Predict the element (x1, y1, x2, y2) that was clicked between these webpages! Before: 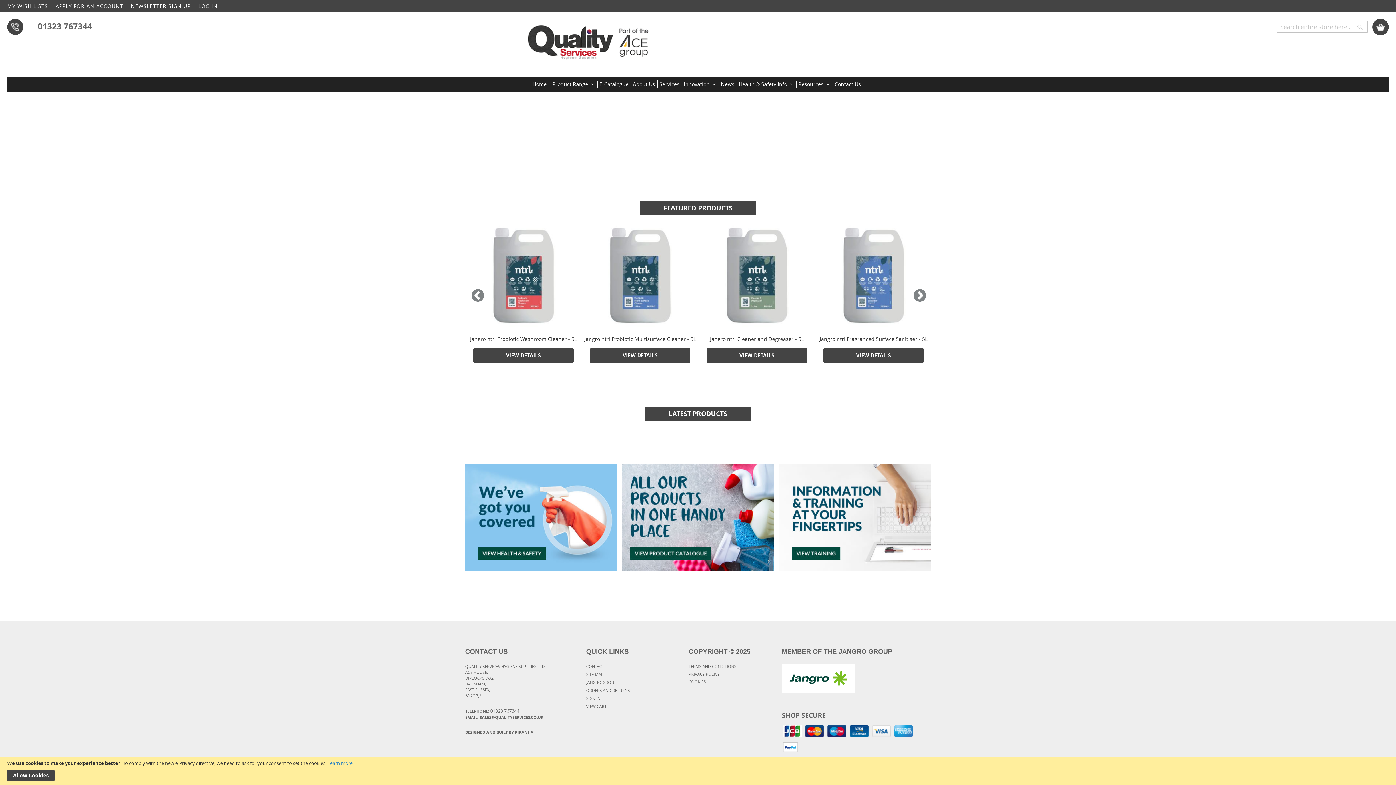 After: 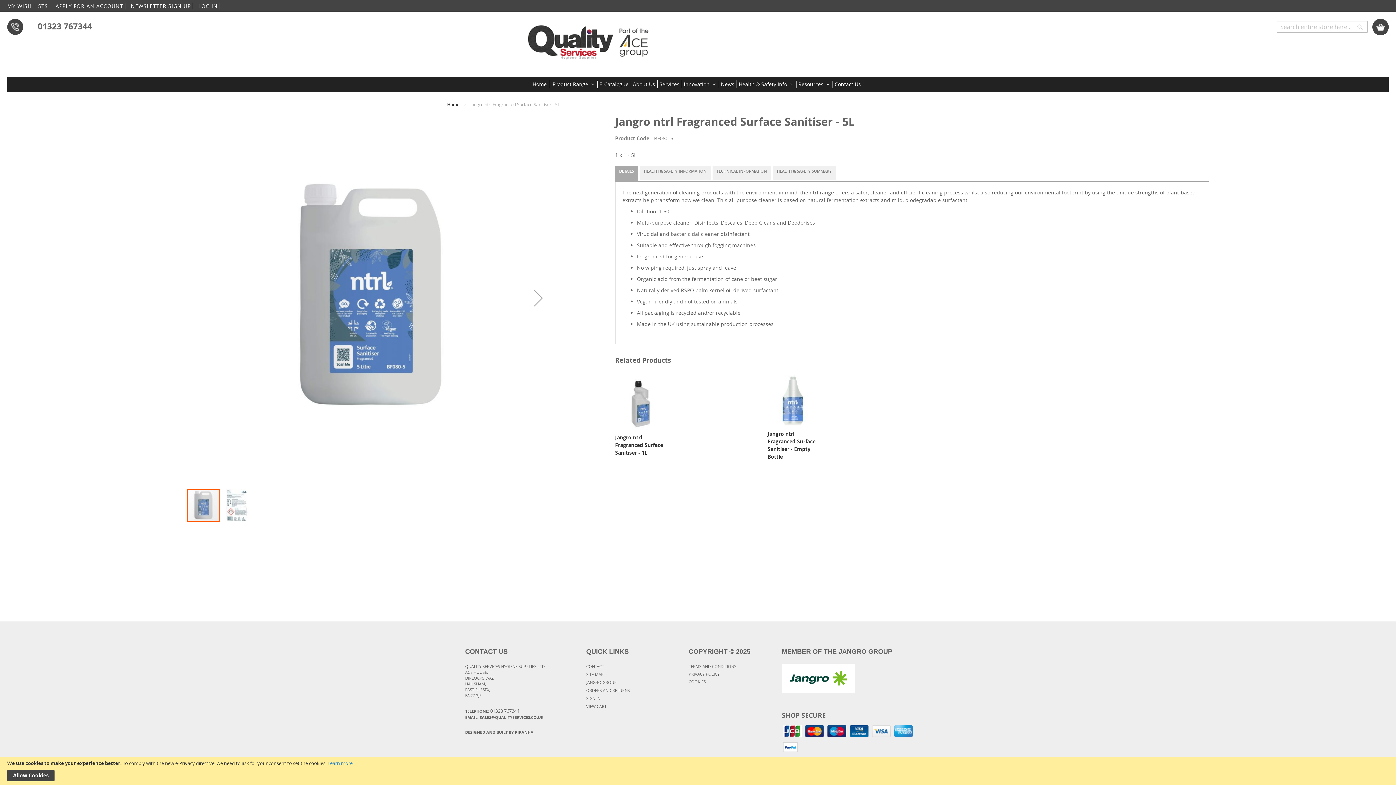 Action: bbox: (815, 335, 932, 342) label: Jangro ntrl Fragranced Surface Sanitiser - 5L